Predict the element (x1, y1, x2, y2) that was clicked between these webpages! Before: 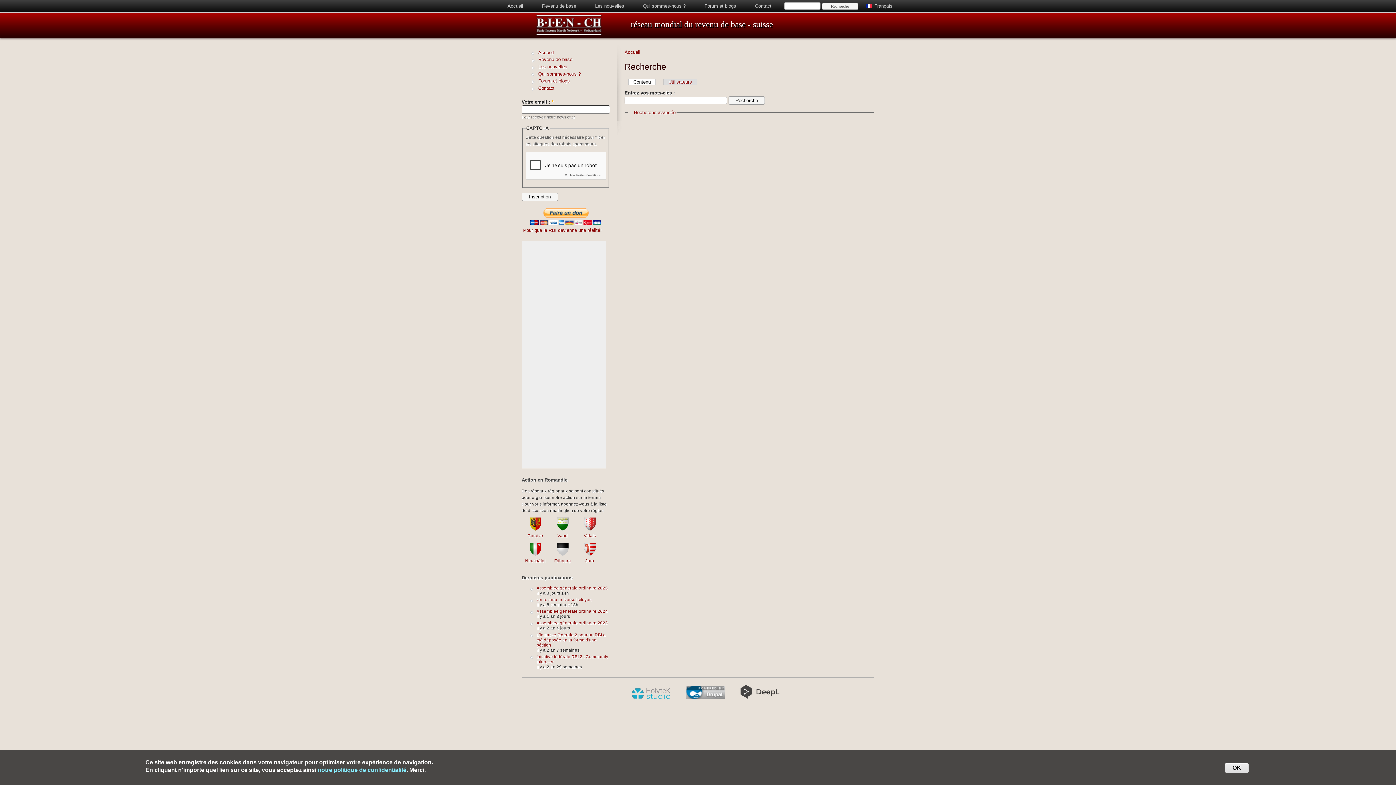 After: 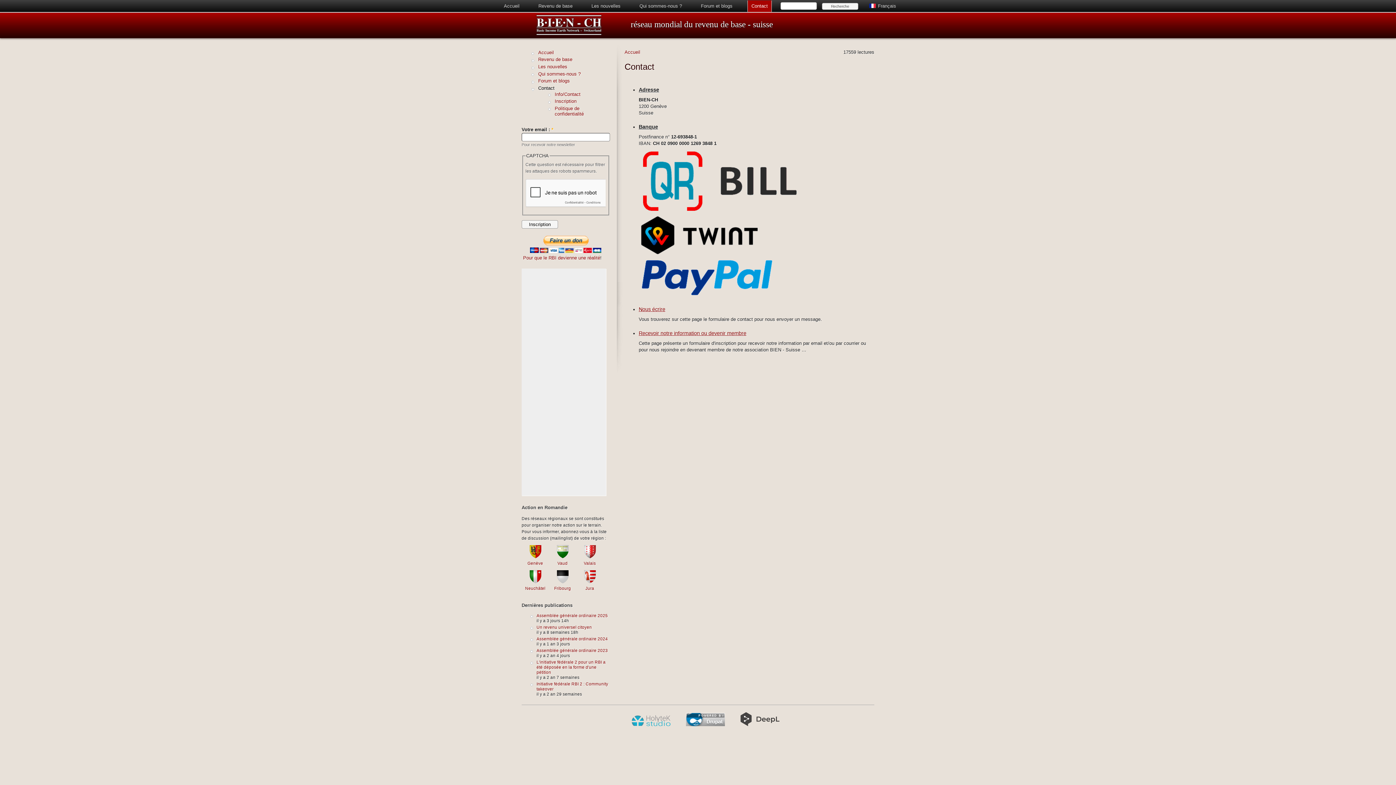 Action: label: Contact bbox: (751, 0, 775, 12)